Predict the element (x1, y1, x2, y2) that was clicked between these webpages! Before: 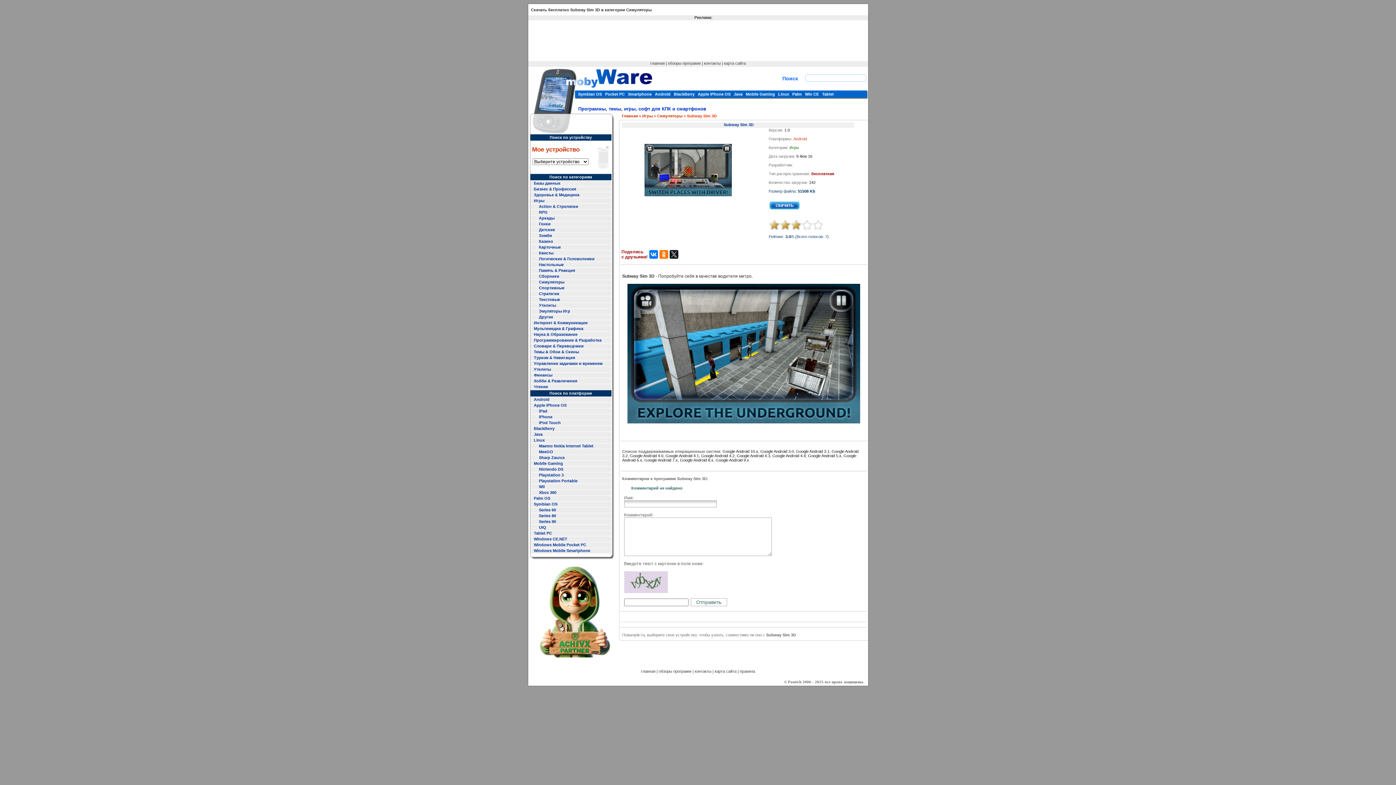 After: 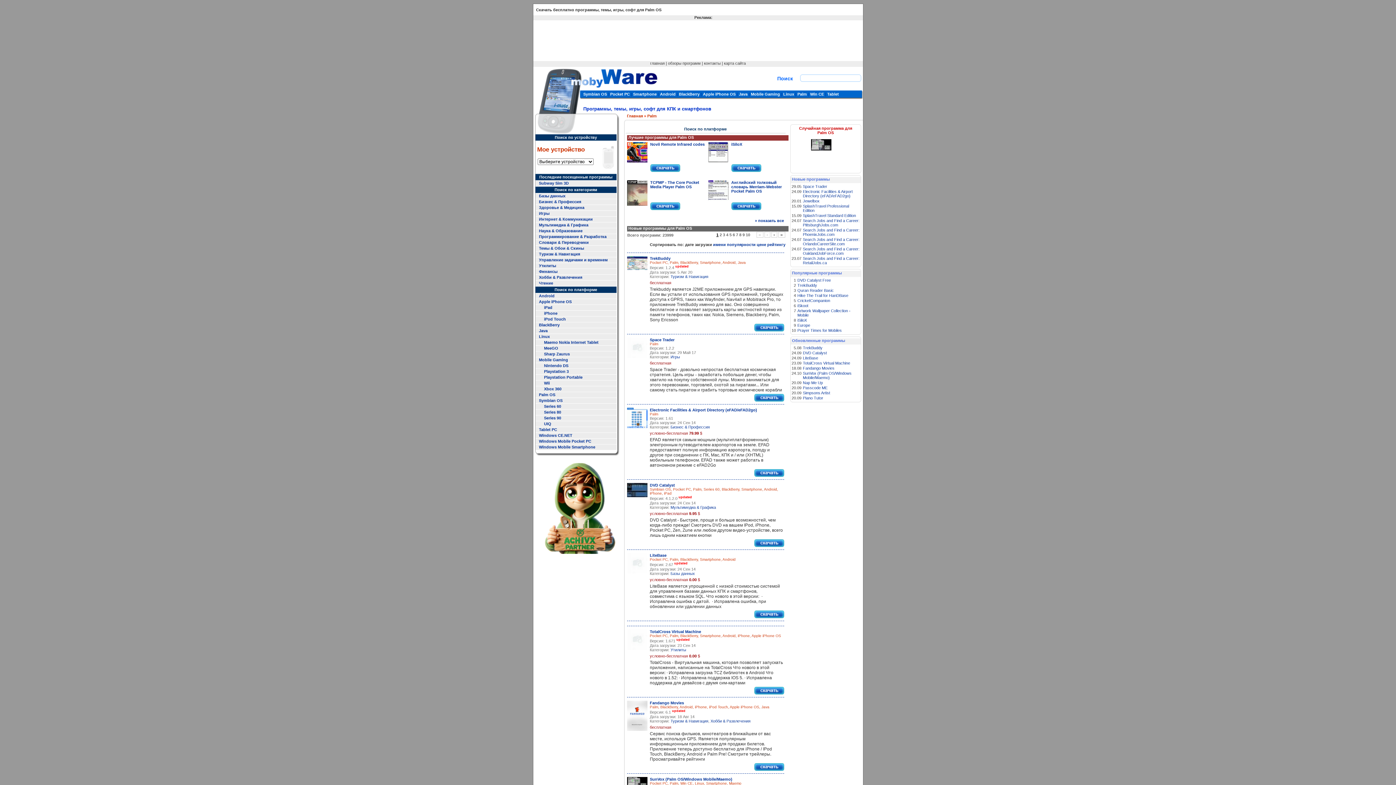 Action: bbox: (534, 496, 550, 500) label: Palm OS